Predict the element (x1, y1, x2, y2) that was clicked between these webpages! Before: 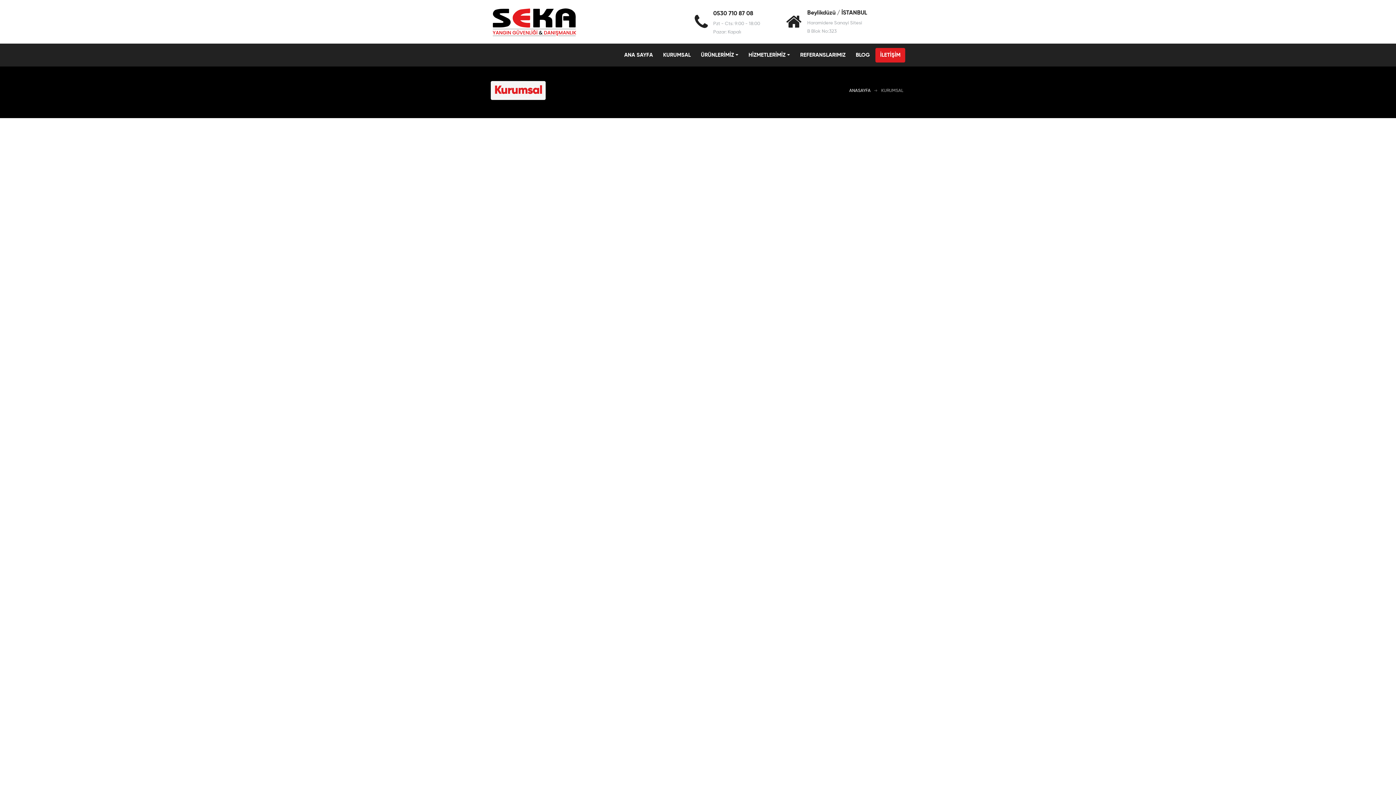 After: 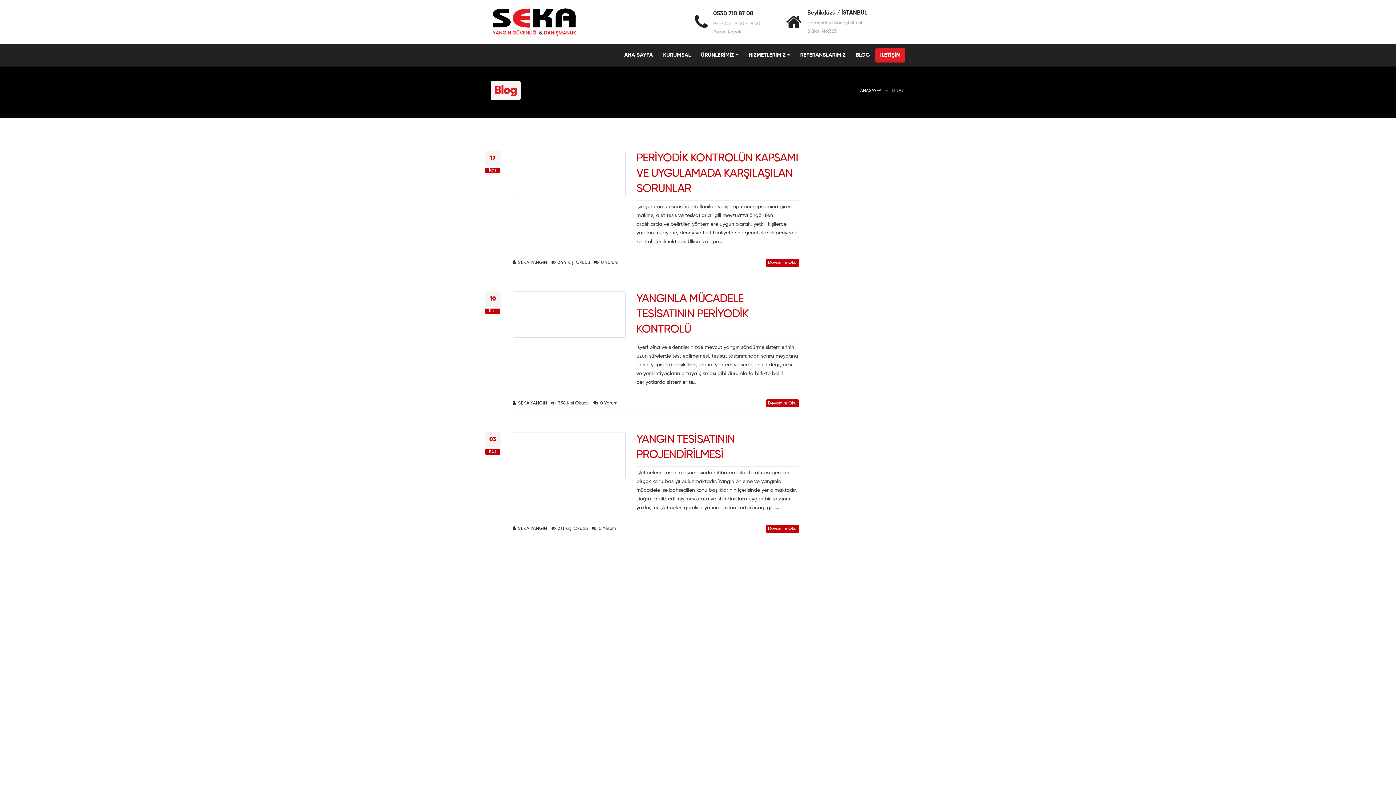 Action: label: BLOG bbox: (851, 48, 874, 62)